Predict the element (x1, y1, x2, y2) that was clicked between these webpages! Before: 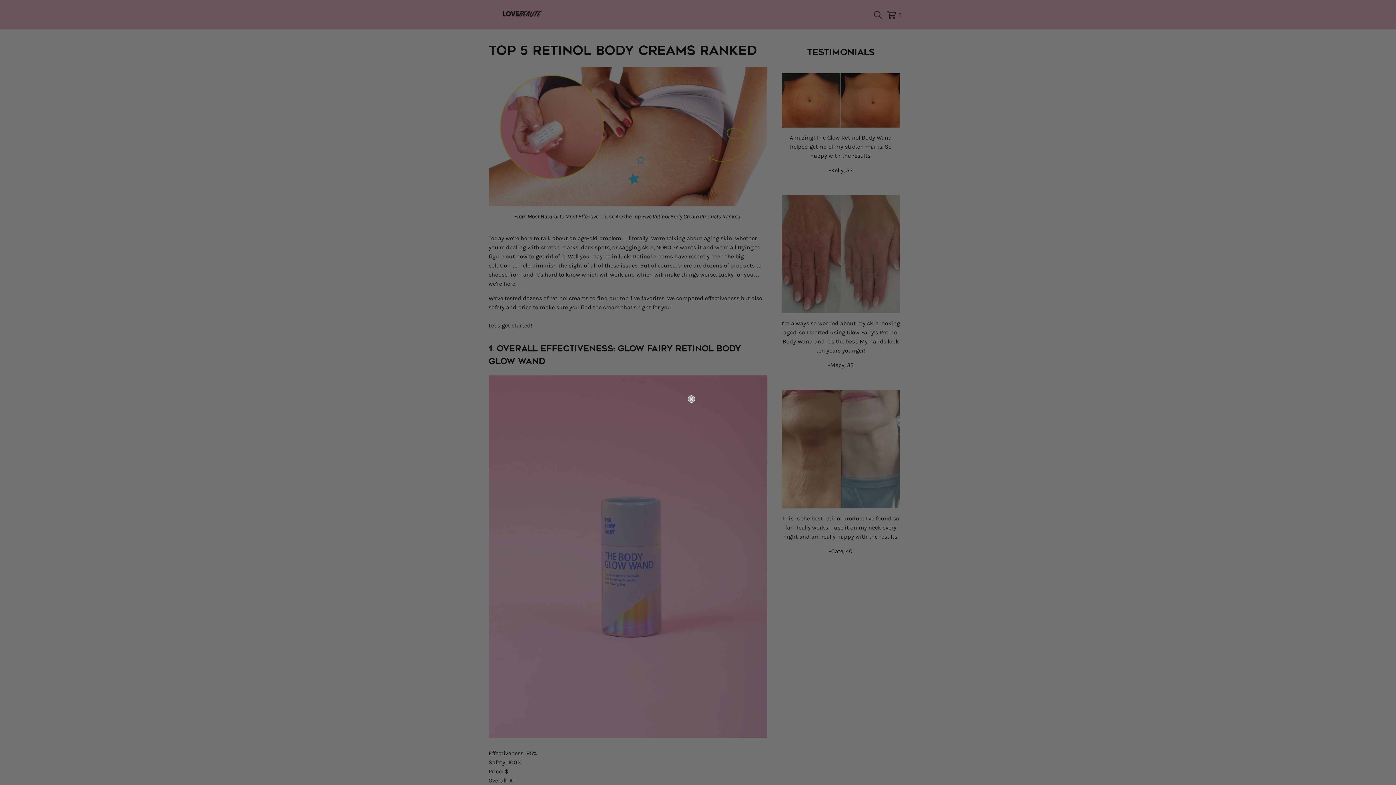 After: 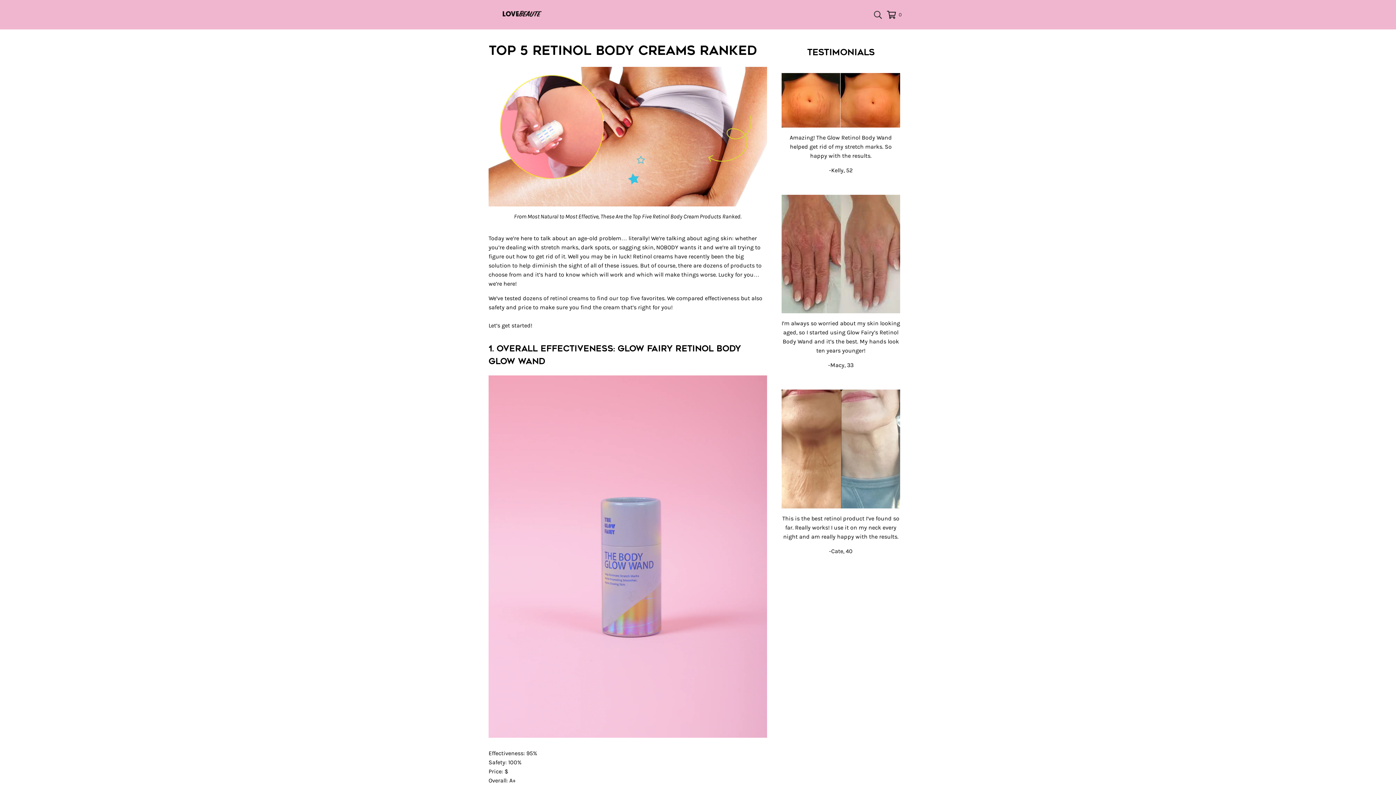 Action: bbox: (688, 395, 695, 402) label: Close dialog